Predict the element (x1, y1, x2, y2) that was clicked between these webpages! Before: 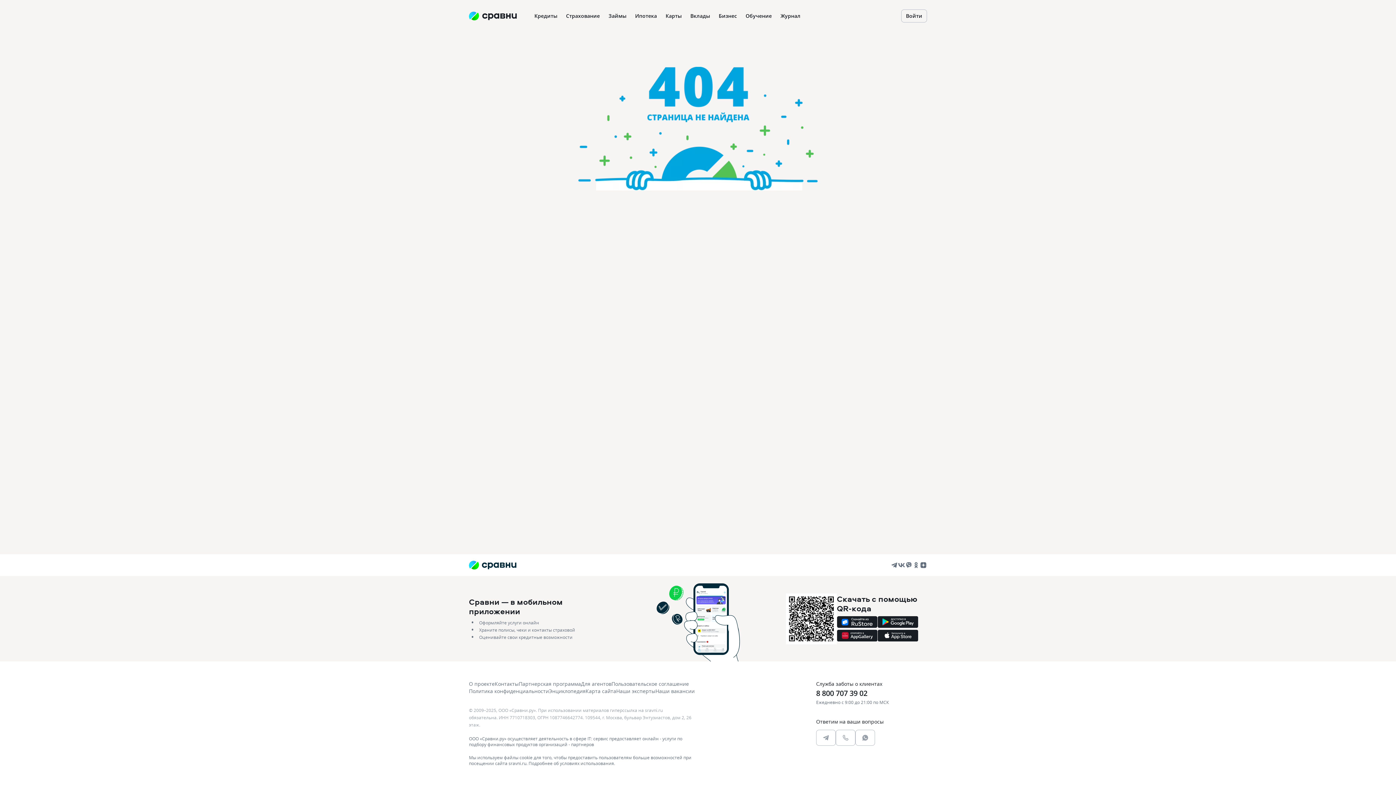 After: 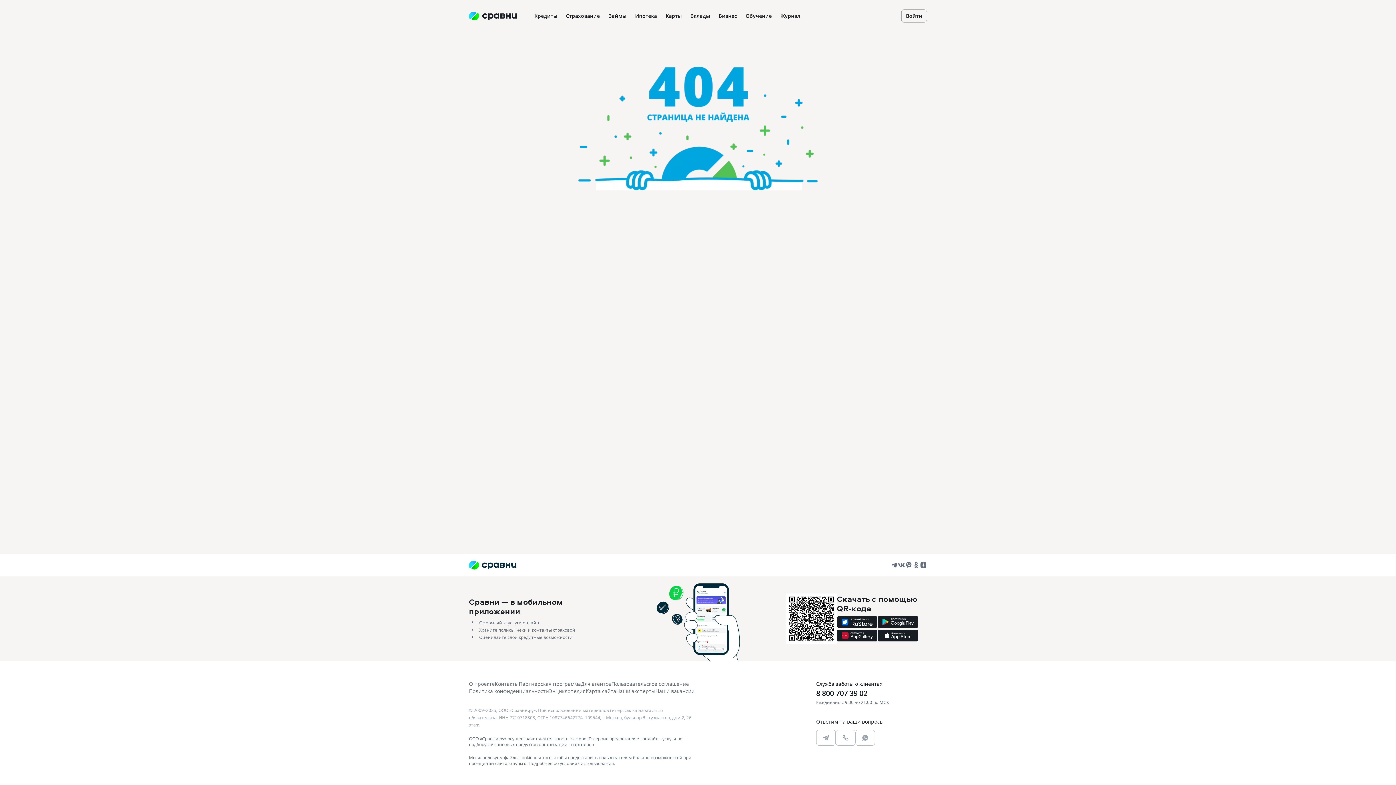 Action: label: Войти bbox: (901, 9, 927, 22)